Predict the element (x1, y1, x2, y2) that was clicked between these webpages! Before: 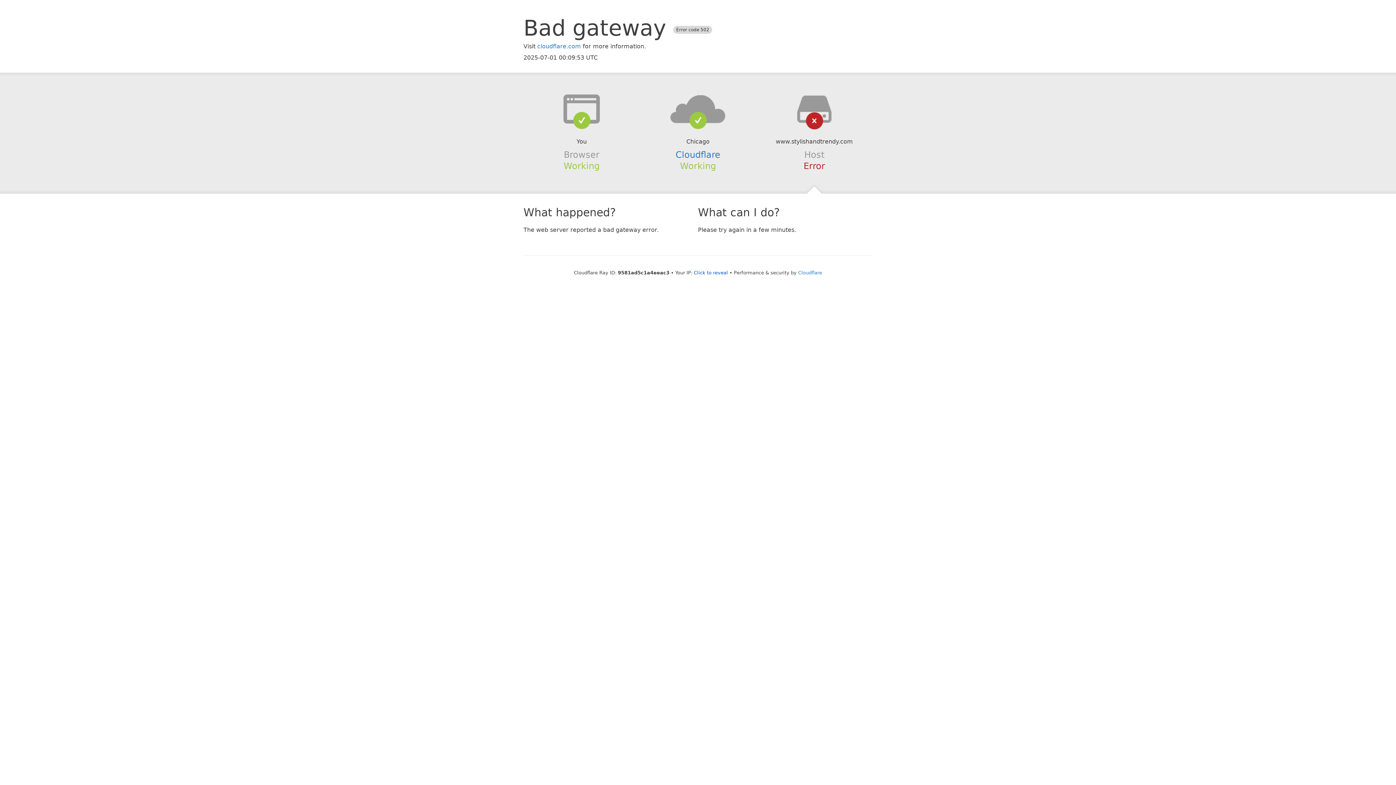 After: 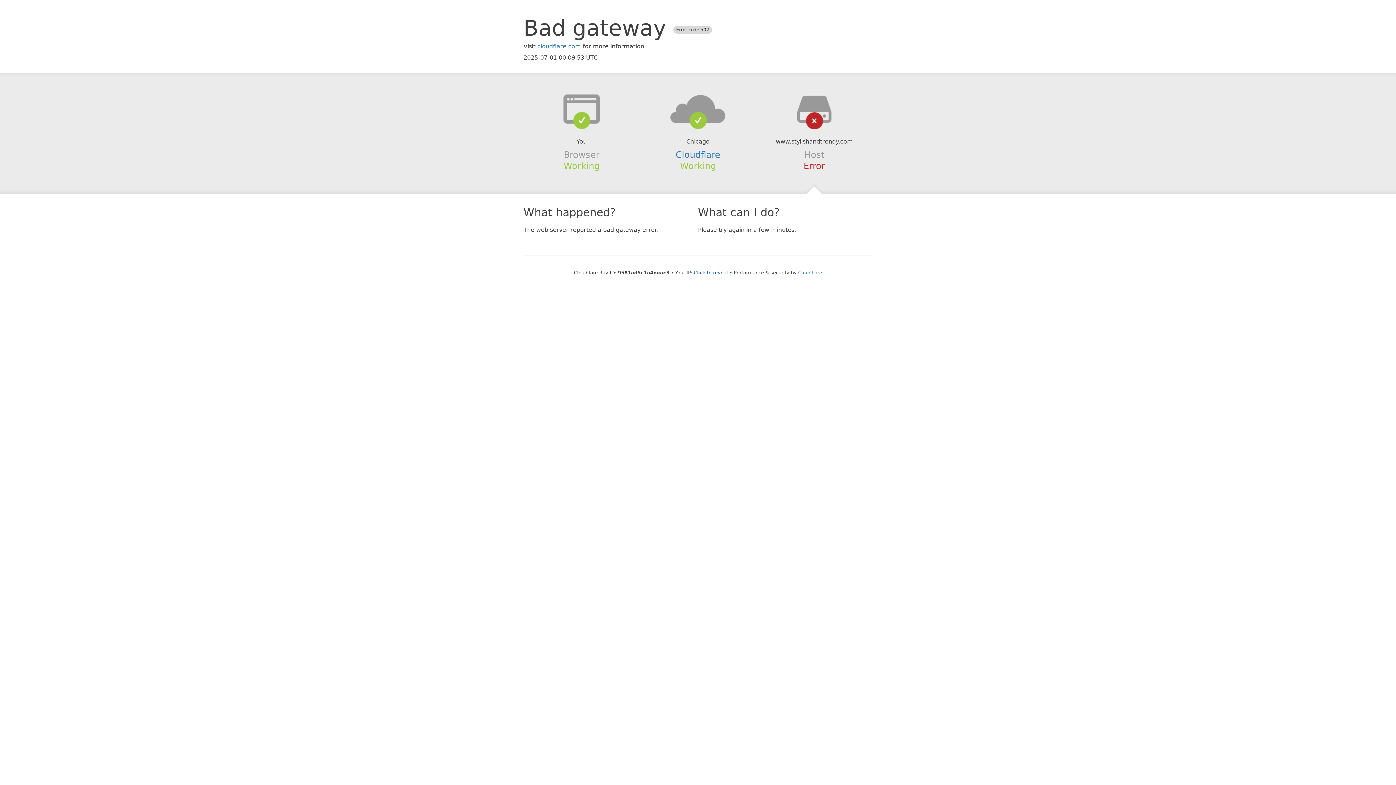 Action: bbox: (639, 94, 756, 123)